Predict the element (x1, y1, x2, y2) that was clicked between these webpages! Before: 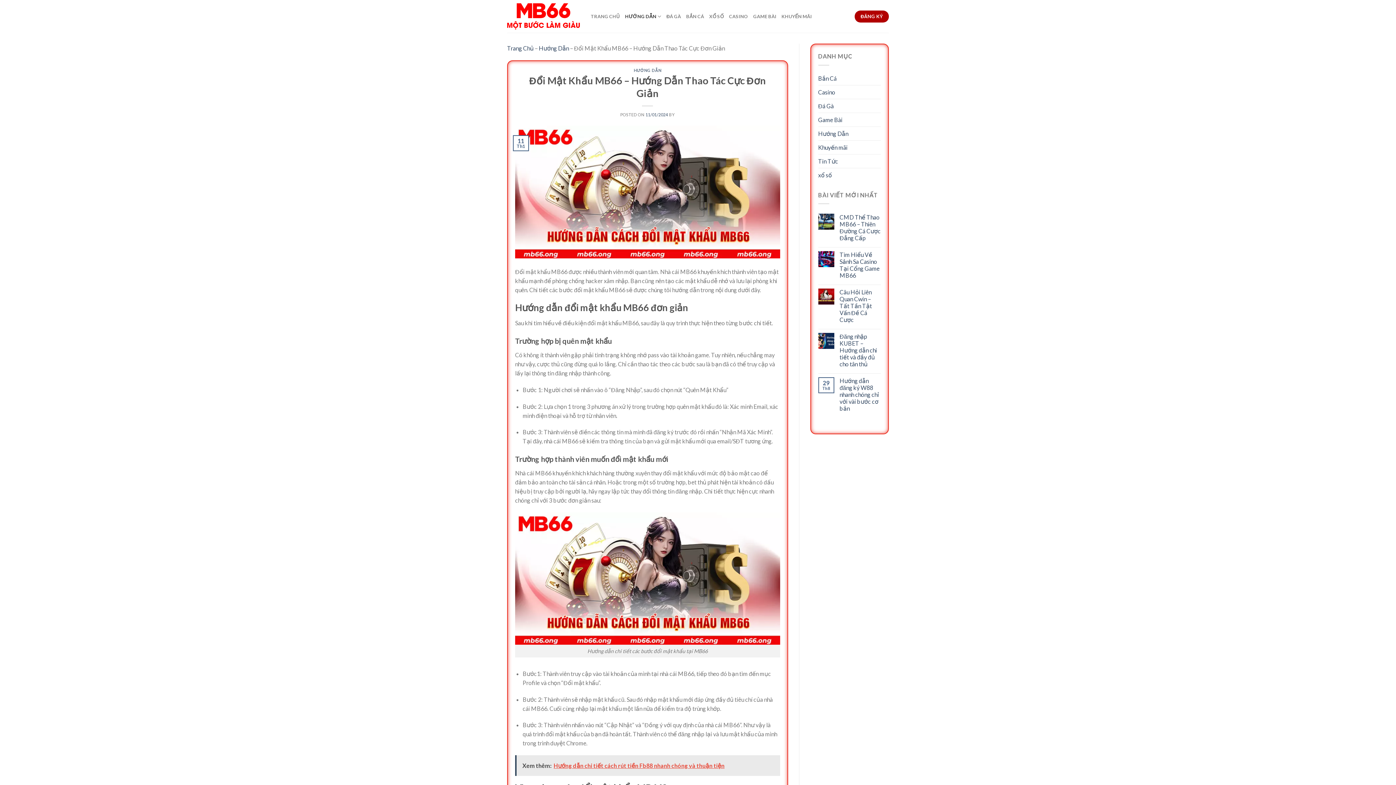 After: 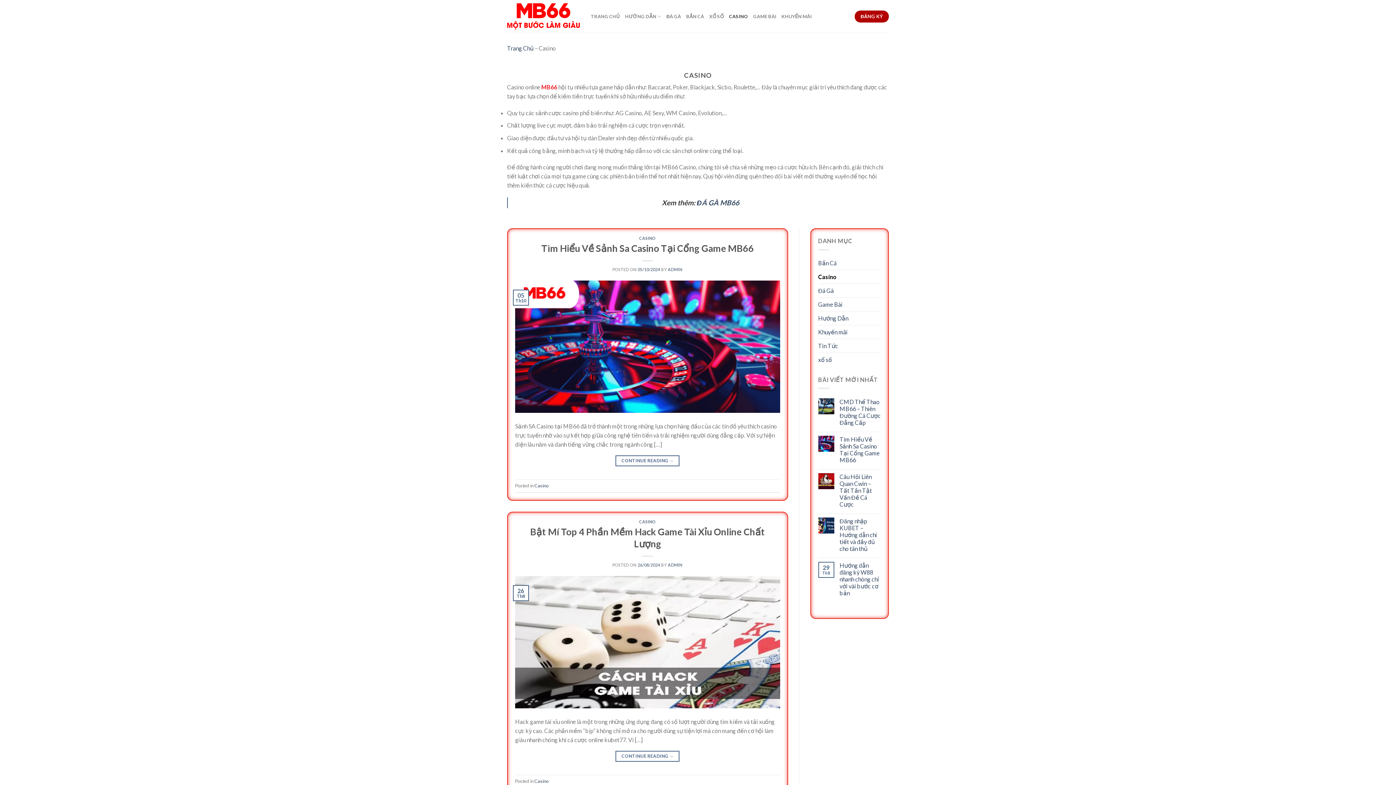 Action: label: CASINO bbox: (729, 9, 748, 23)